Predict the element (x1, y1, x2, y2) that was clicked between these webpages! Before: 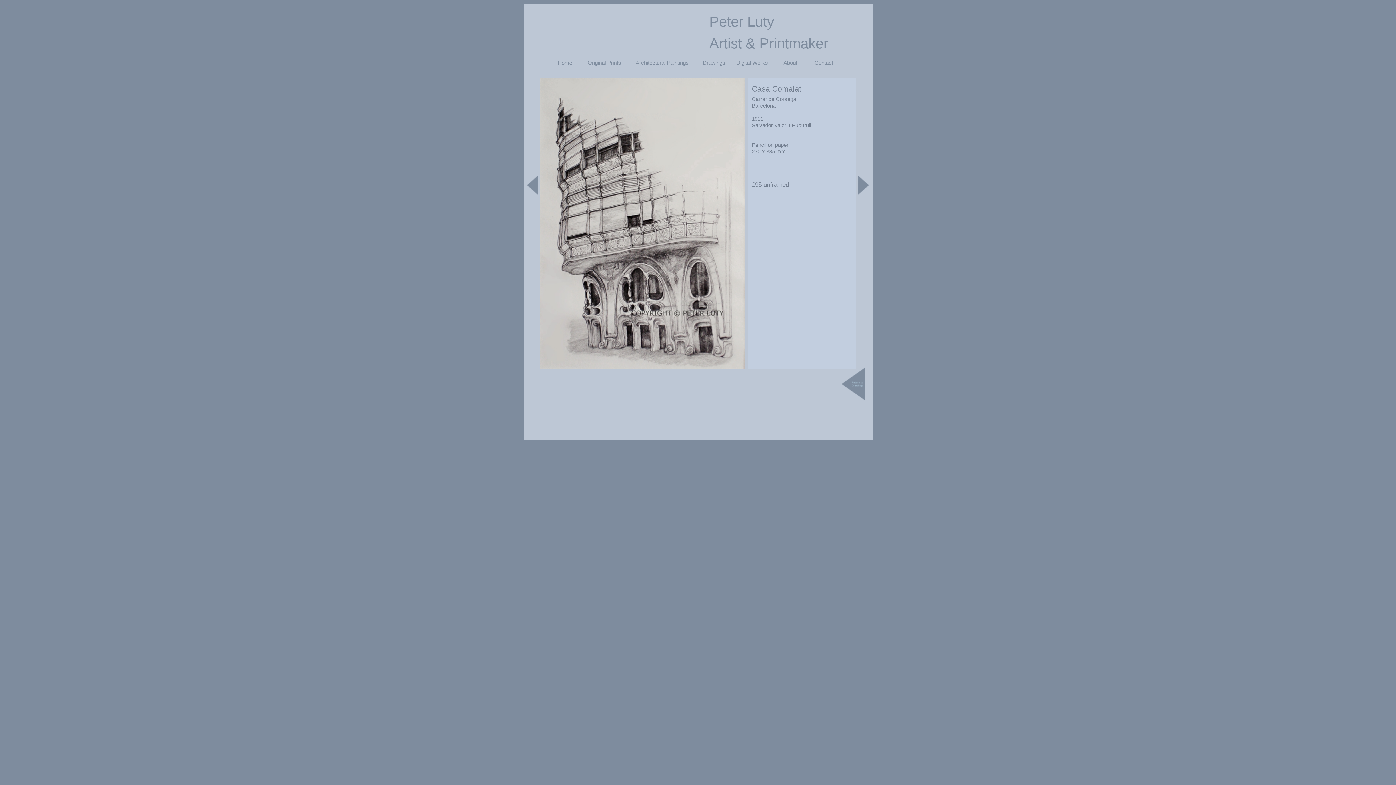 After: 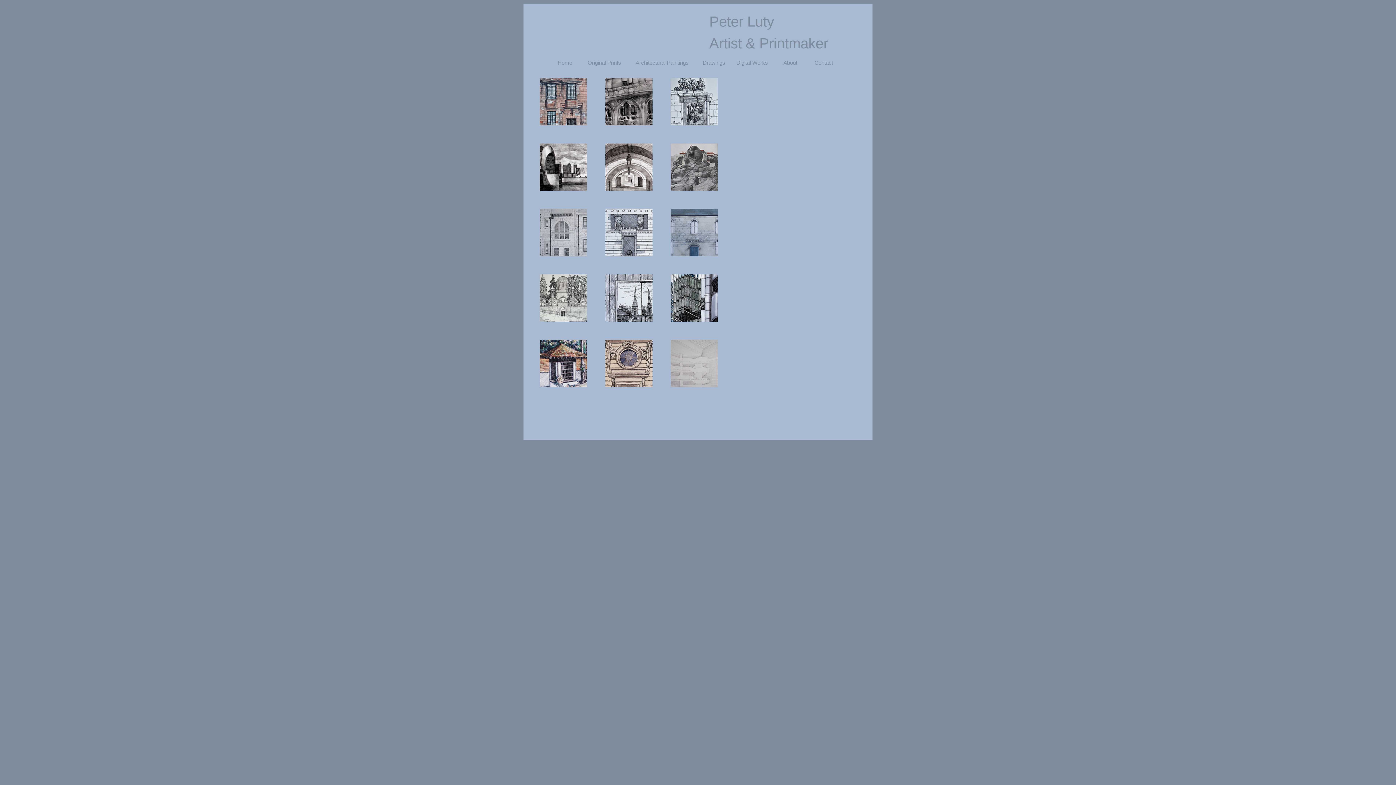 Action: bbox: (698, 57, 729, 68) label: Drawings